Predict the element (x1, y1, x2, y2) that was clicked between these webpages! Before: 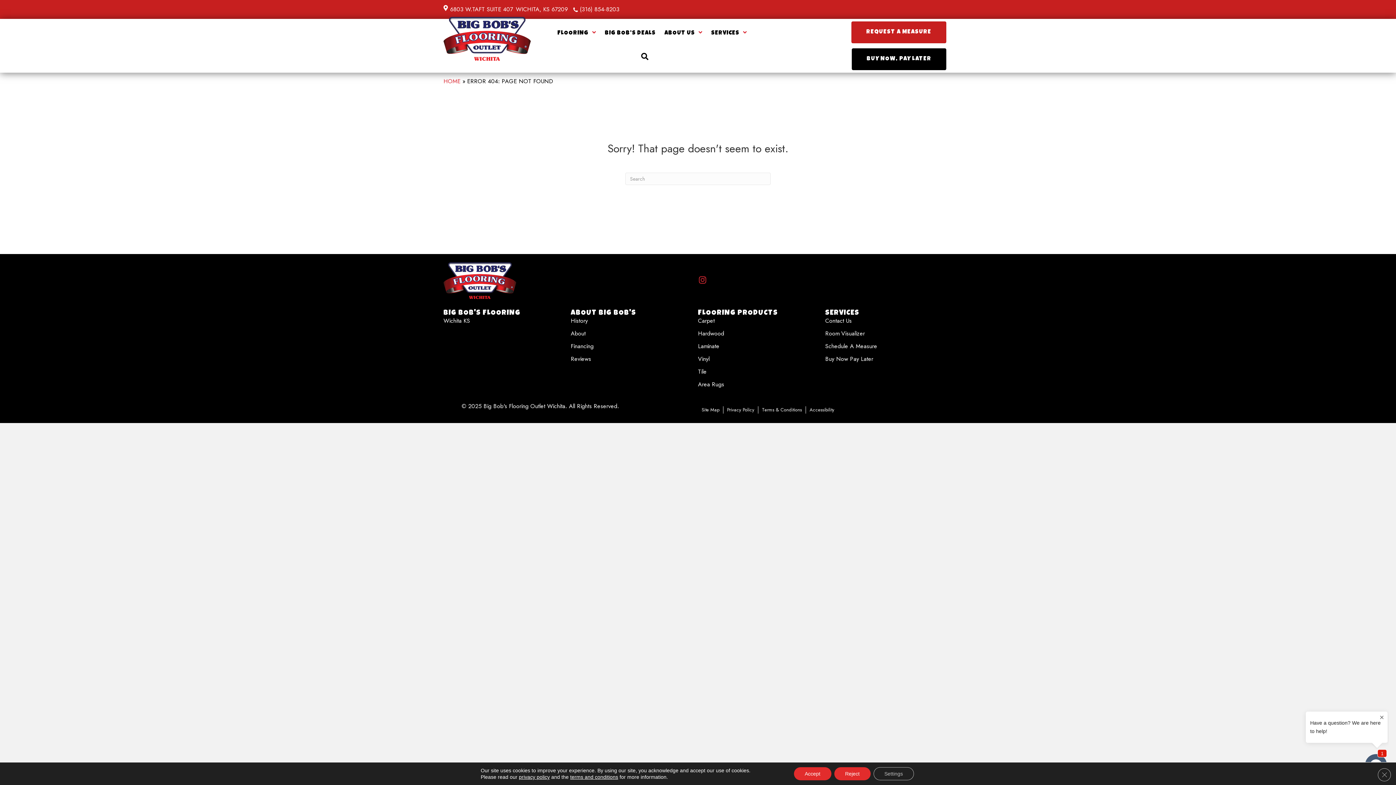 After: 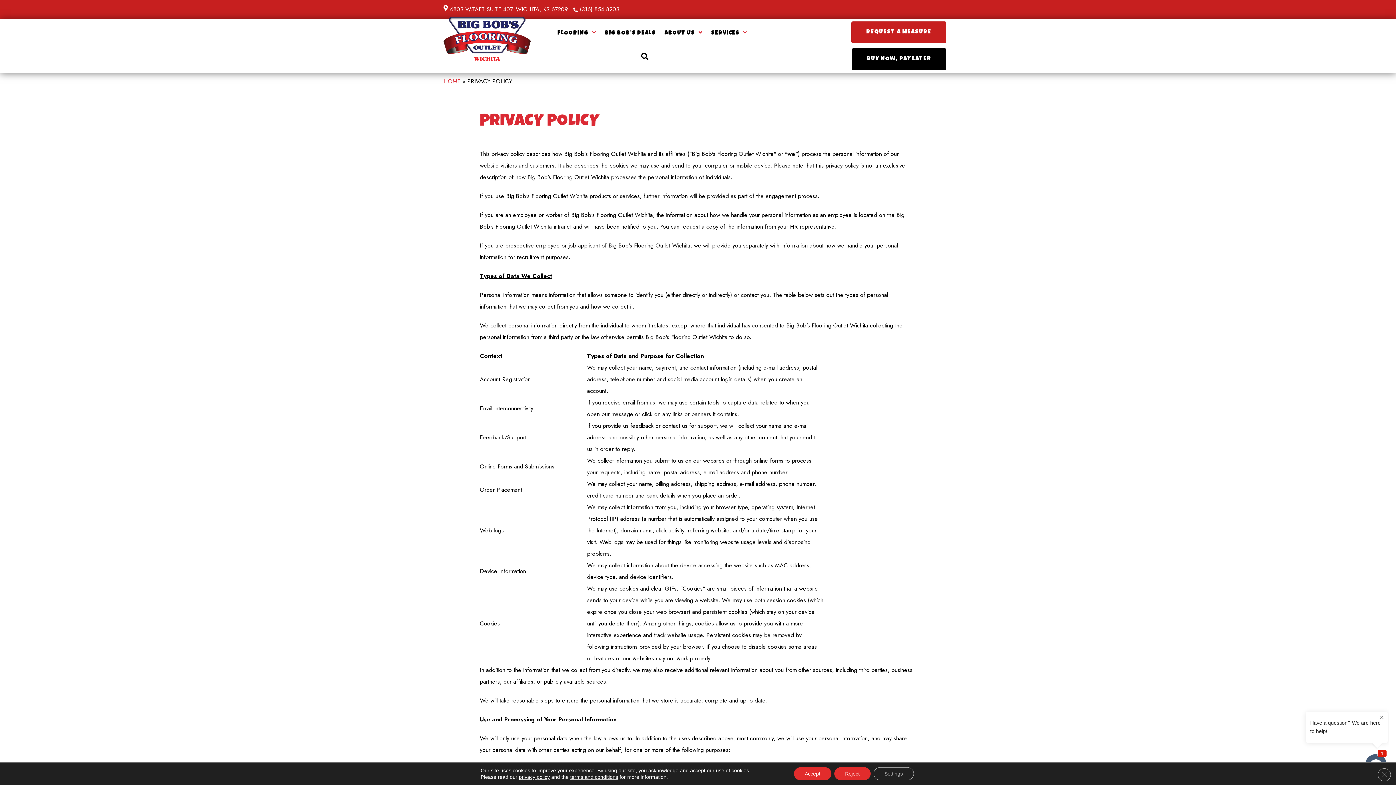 Action: bbox: (723, 406, 758, 413) label: Privacy Policy